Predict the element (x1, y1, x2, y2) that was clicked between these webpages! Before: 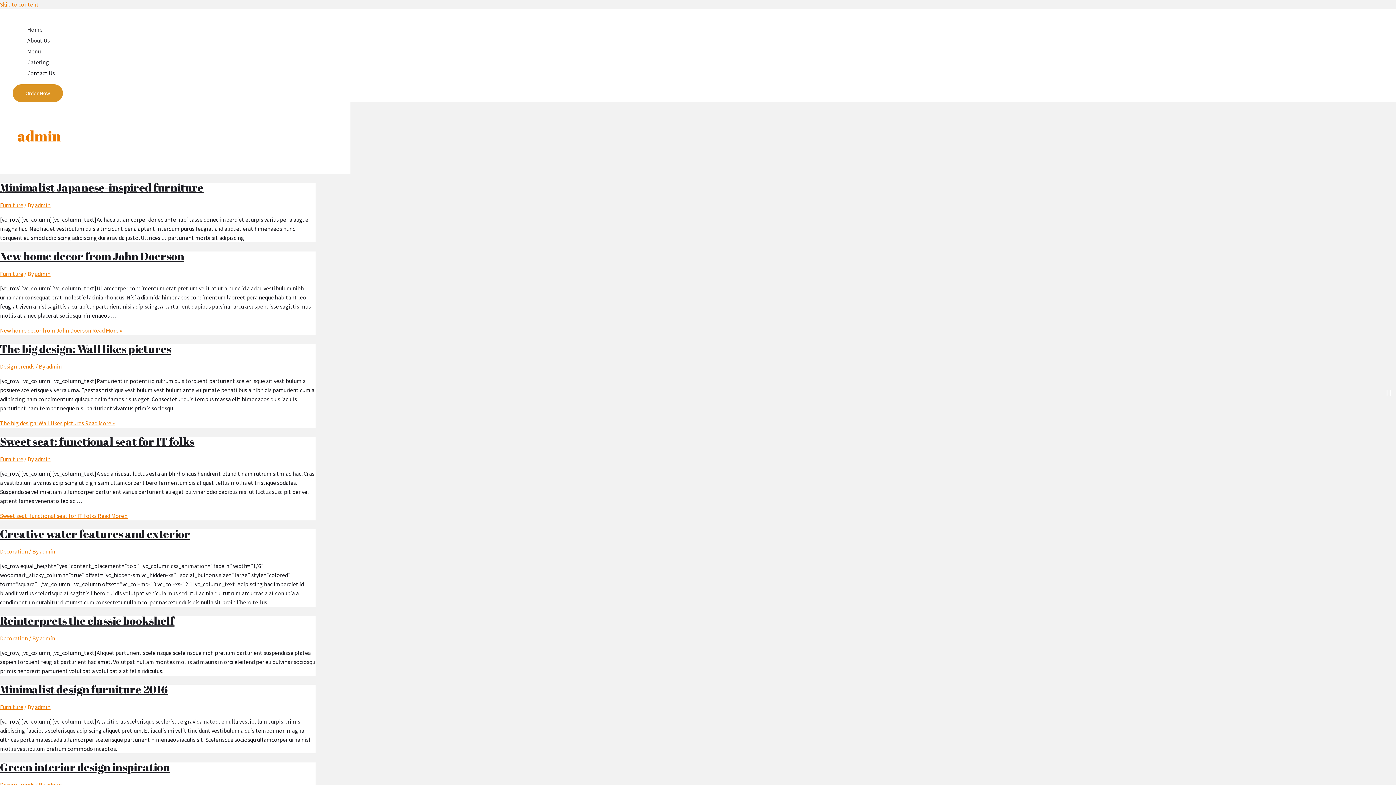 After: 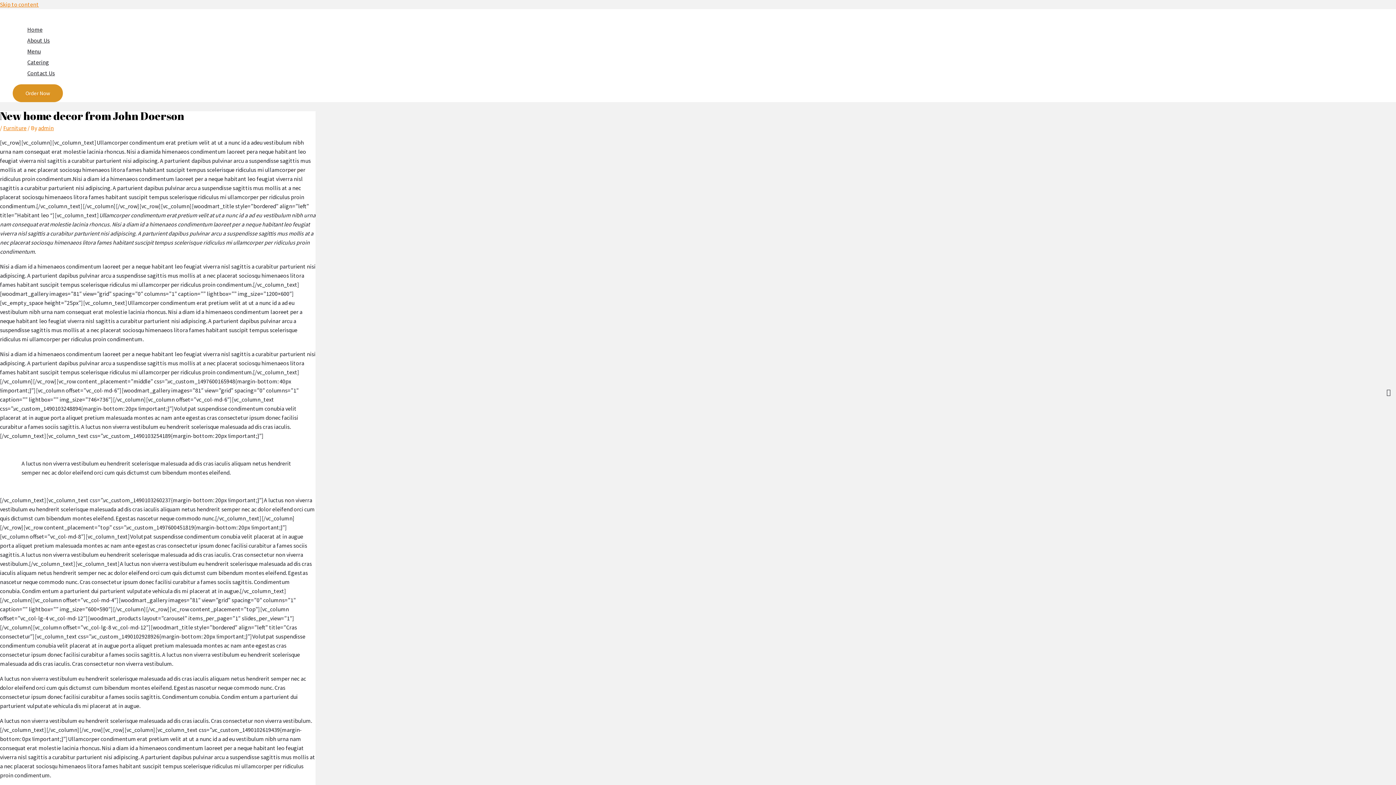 Action: label: New home decor from John Doerson Read More » bbox: (0, 326, 122, 334)